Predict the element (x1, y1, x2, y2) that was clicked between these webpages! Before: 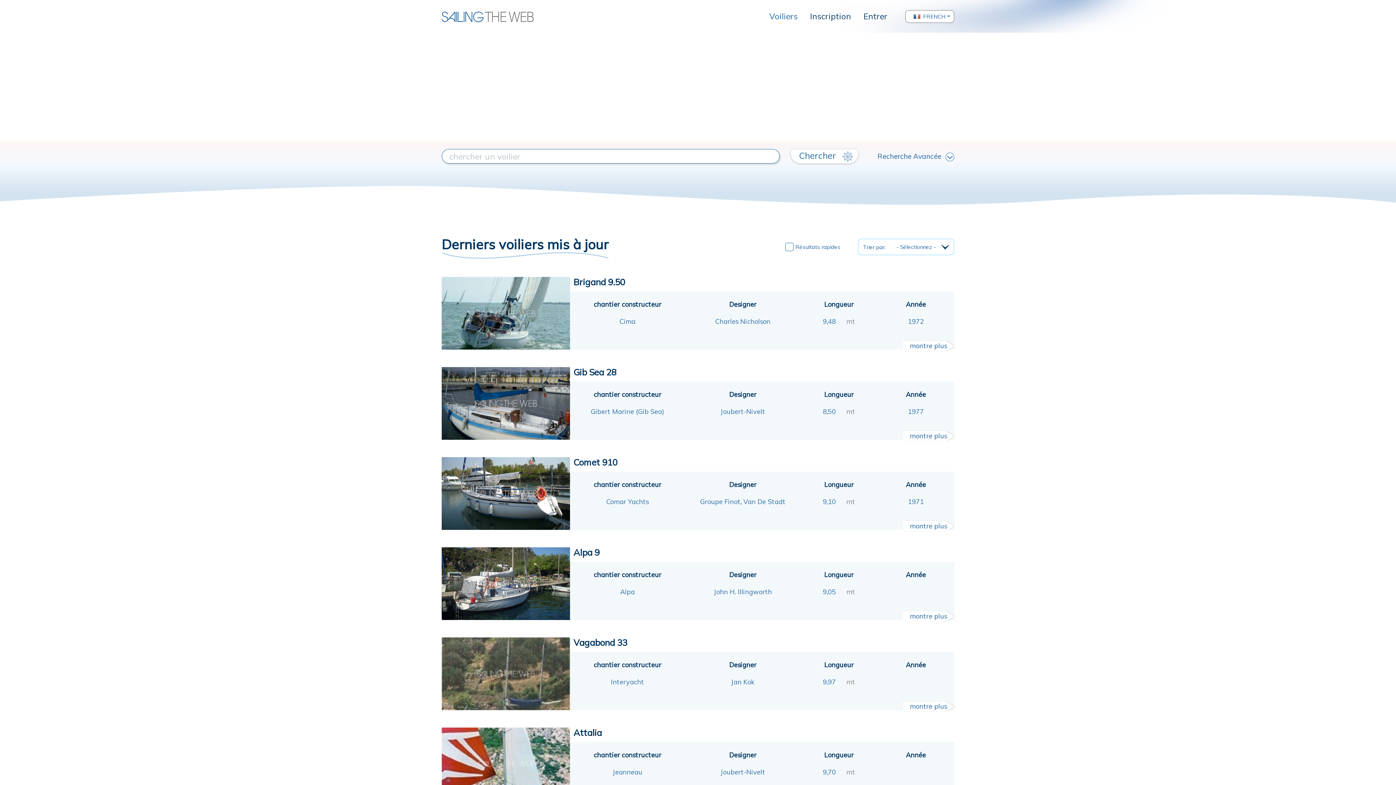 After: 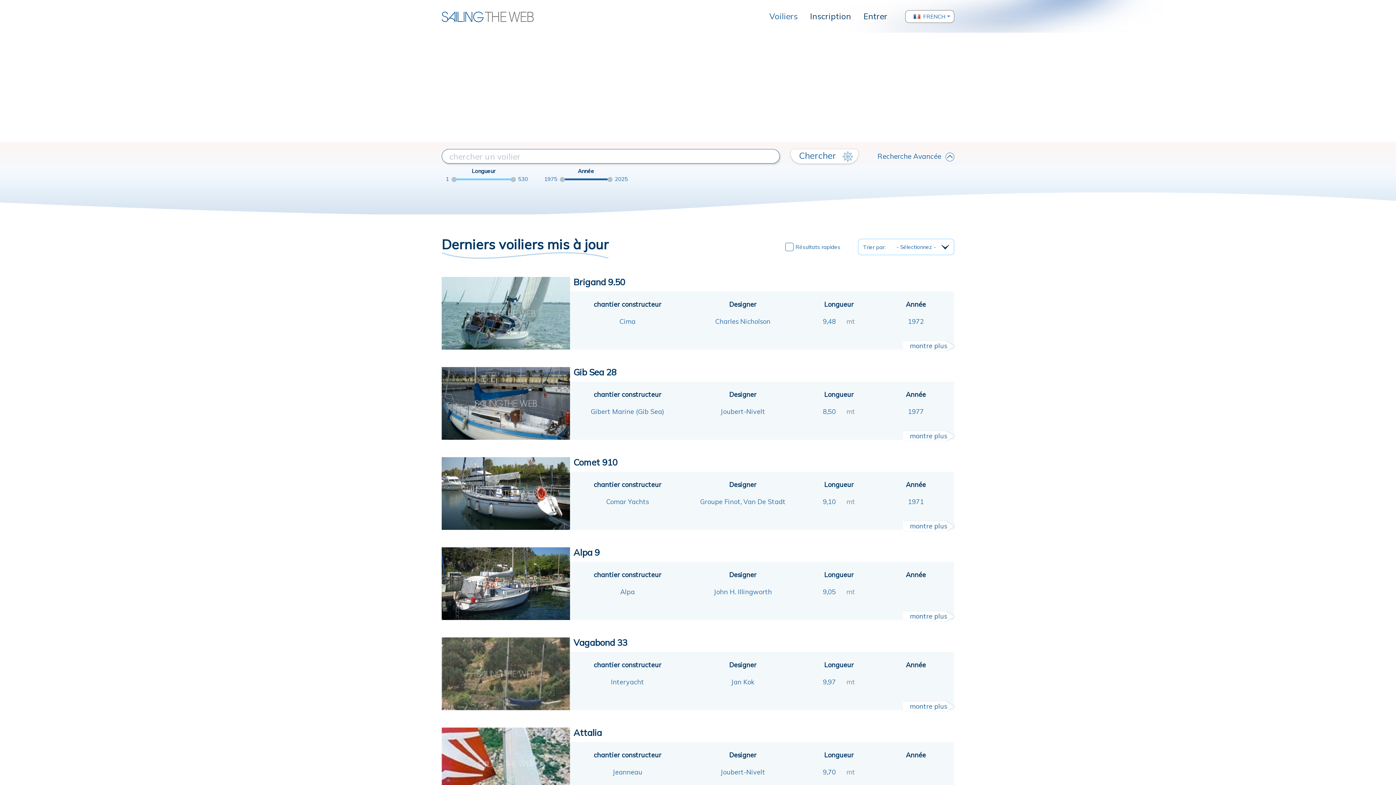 Action: bbox: (877, 151, 954, 161) label: Recherche Avancée